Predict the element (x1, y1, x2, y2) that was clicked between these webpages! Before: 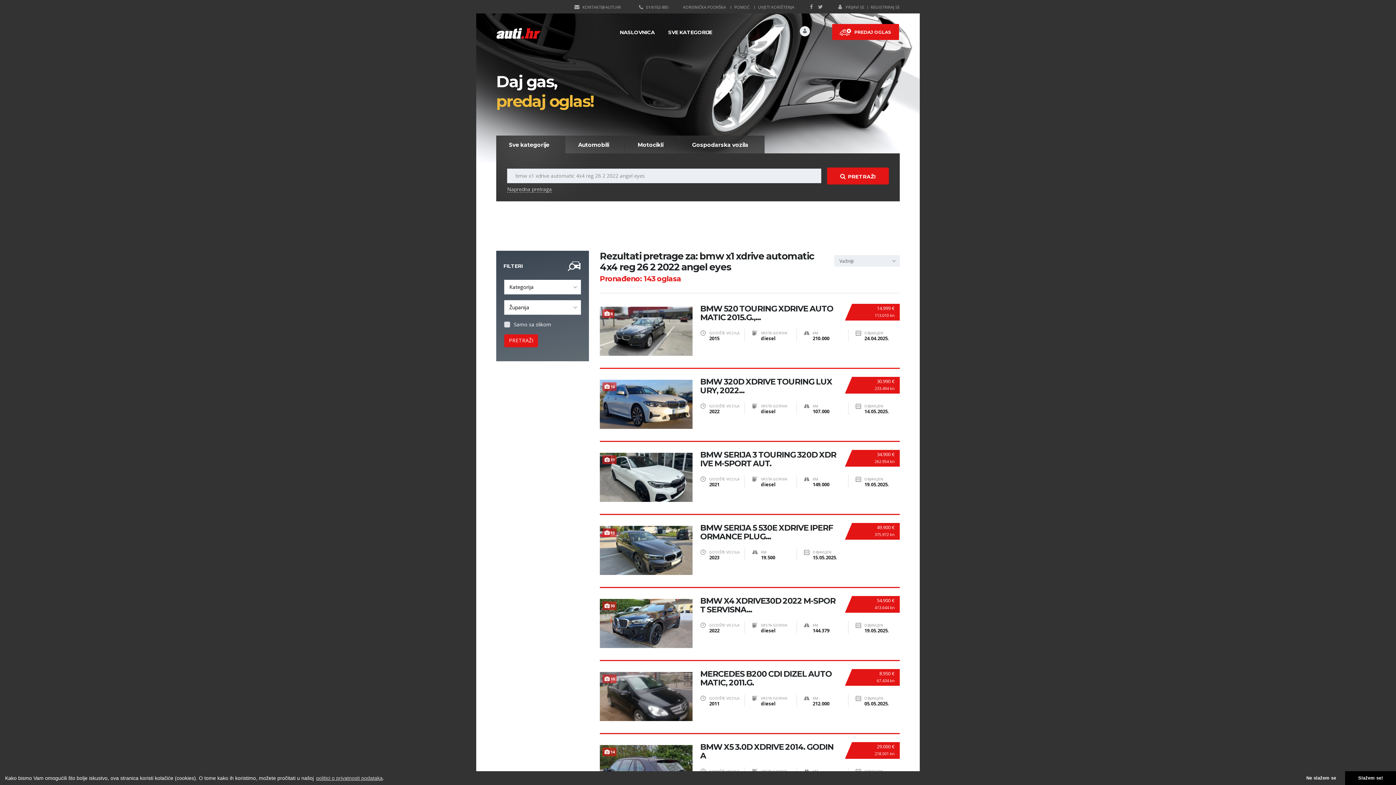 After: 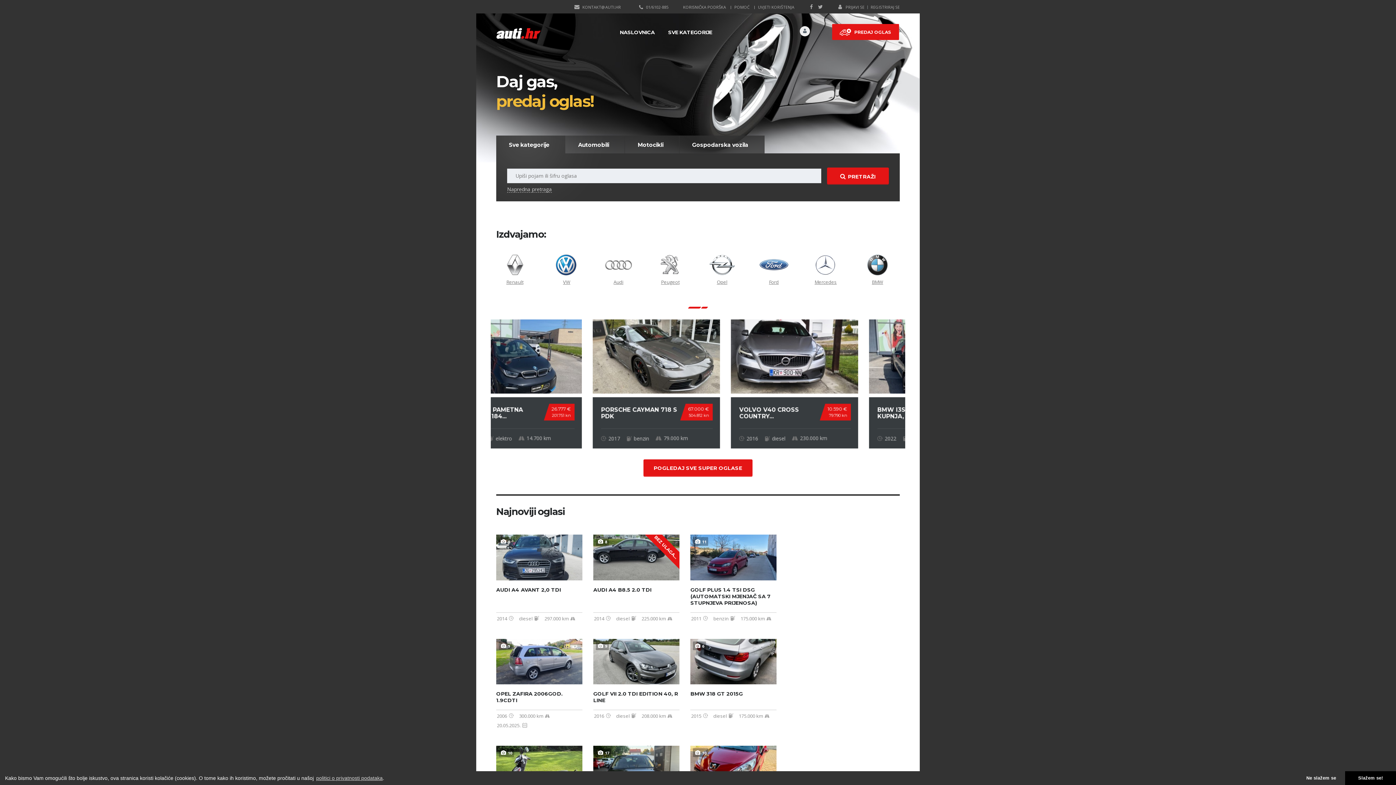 Action: bbox: (496, 29, 541, 36)